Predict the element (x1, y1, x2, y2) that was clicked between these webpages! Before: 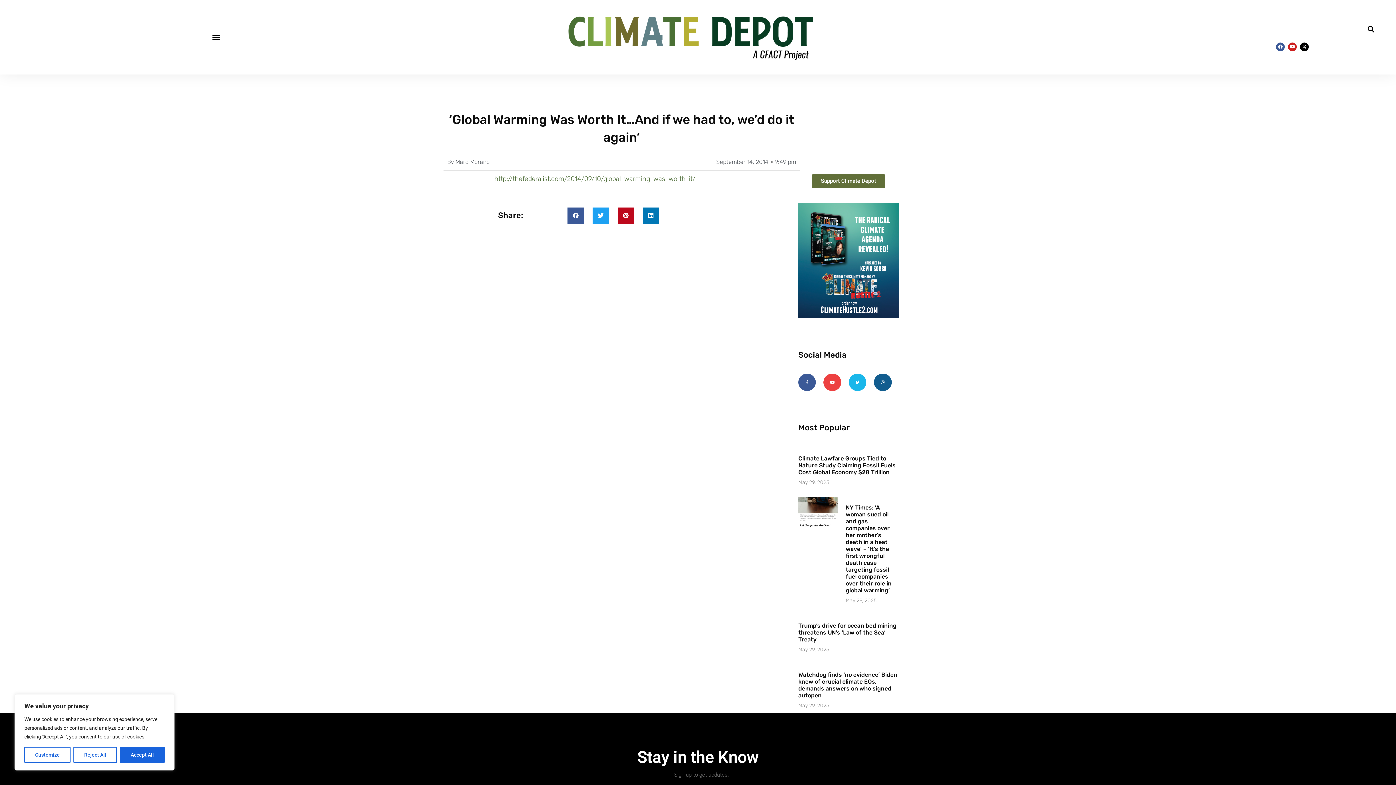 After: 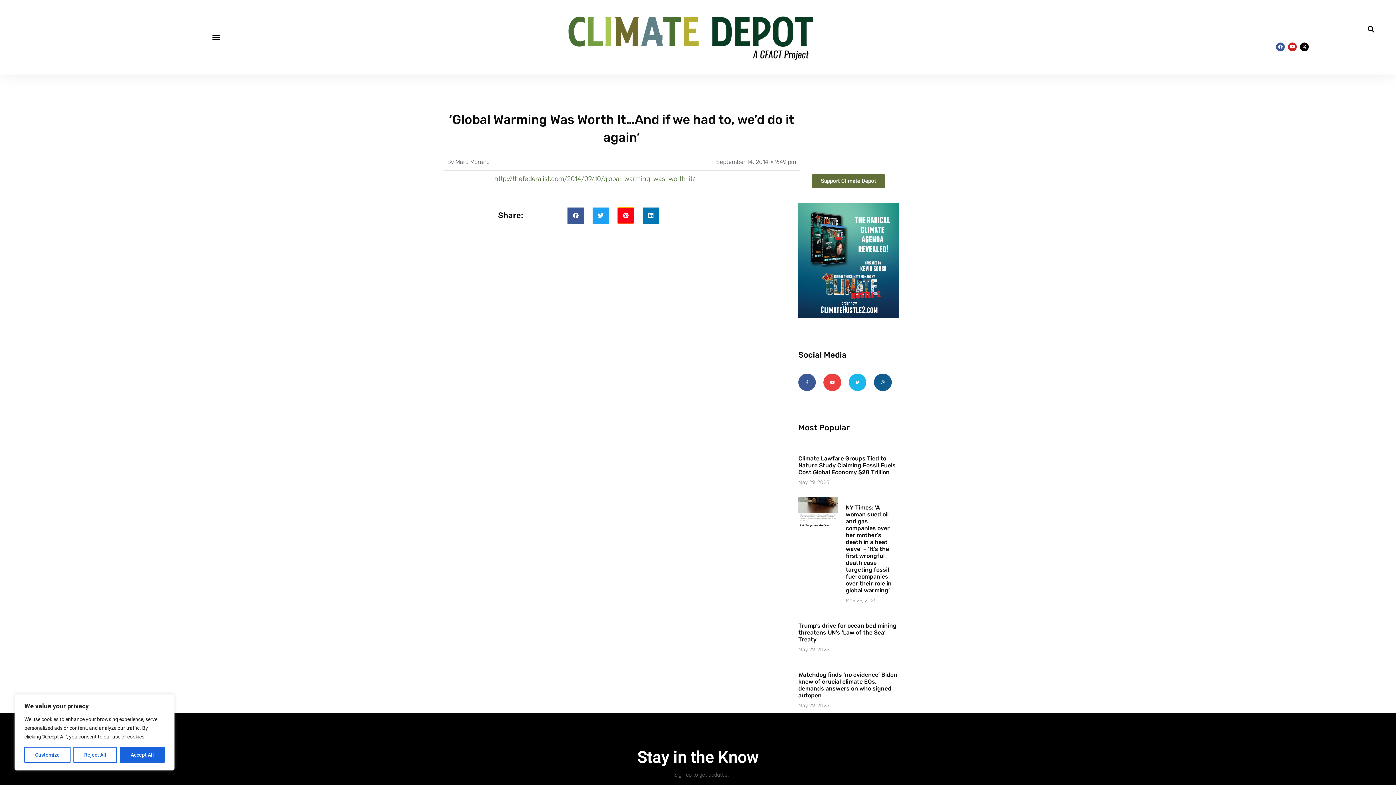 Action: label: Share on pinterest bbox: (617, 207, 634, 223)